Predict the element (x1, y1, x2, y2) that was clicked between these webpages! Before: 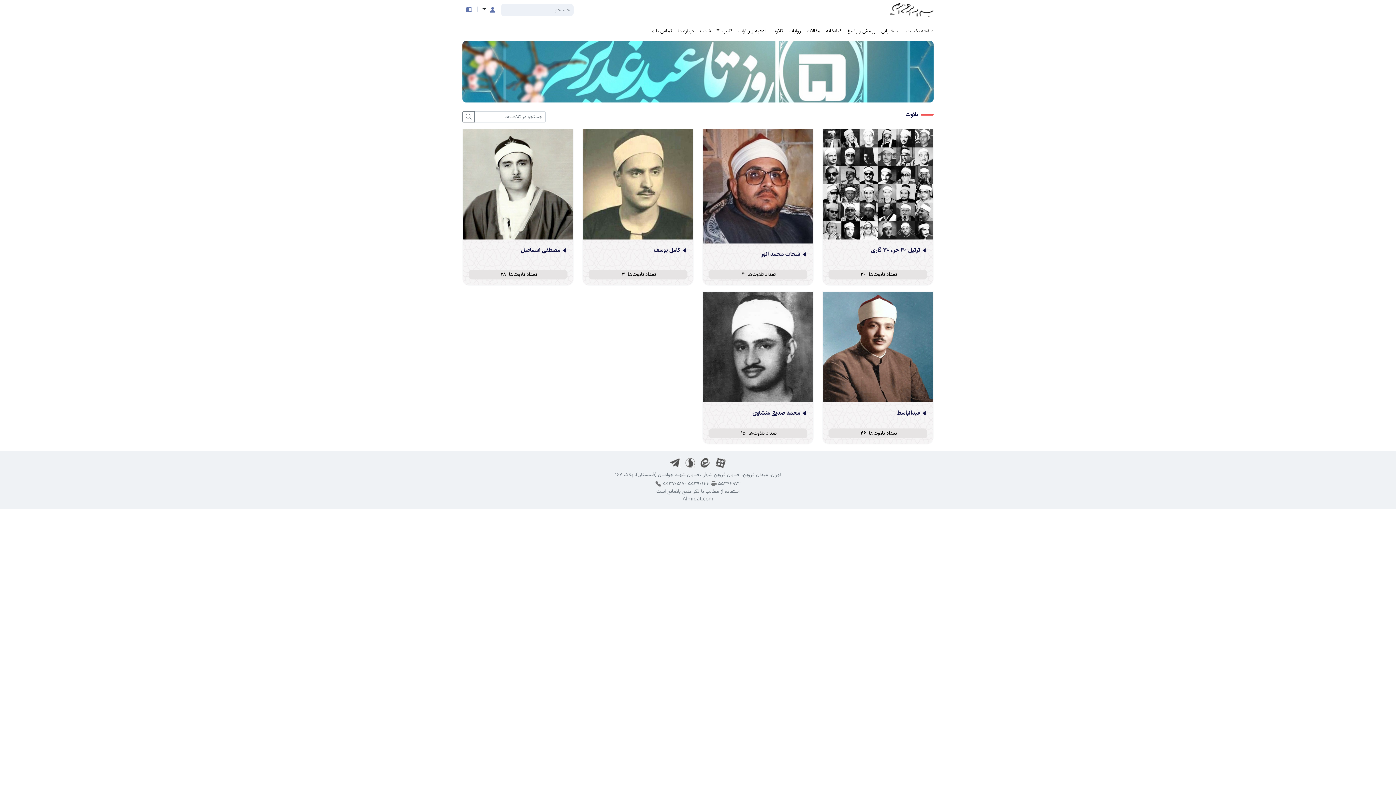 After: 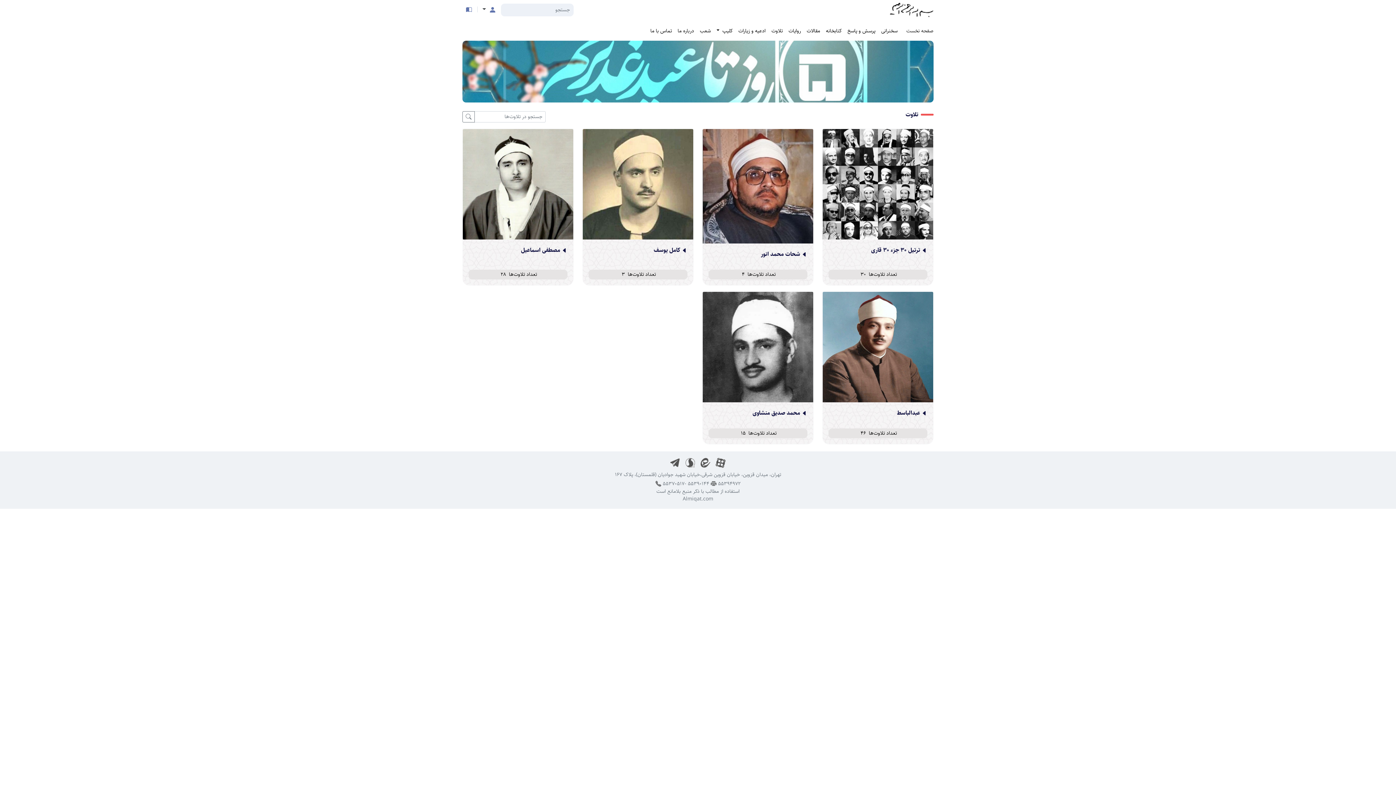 Action: label: تلاوت bbox: (768, 24, 785, 37)